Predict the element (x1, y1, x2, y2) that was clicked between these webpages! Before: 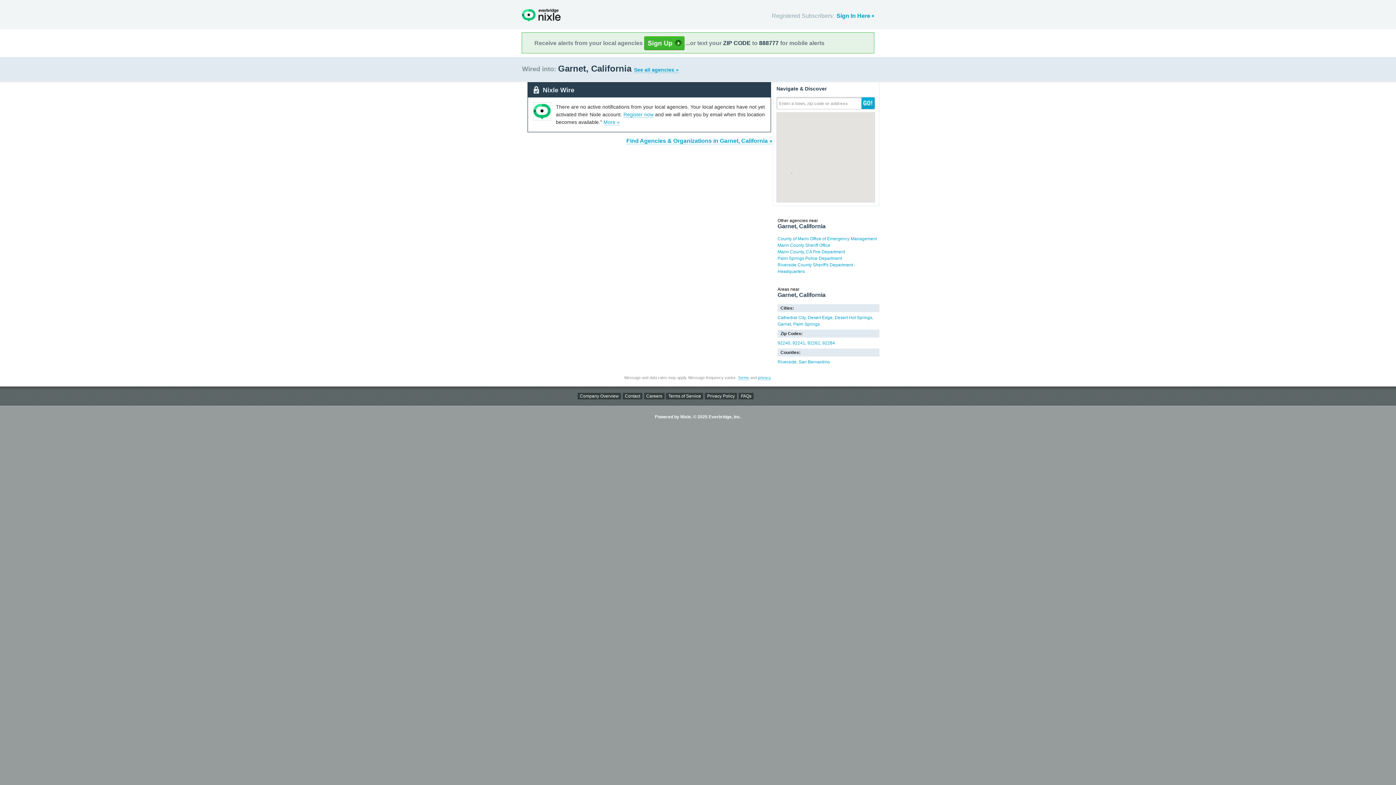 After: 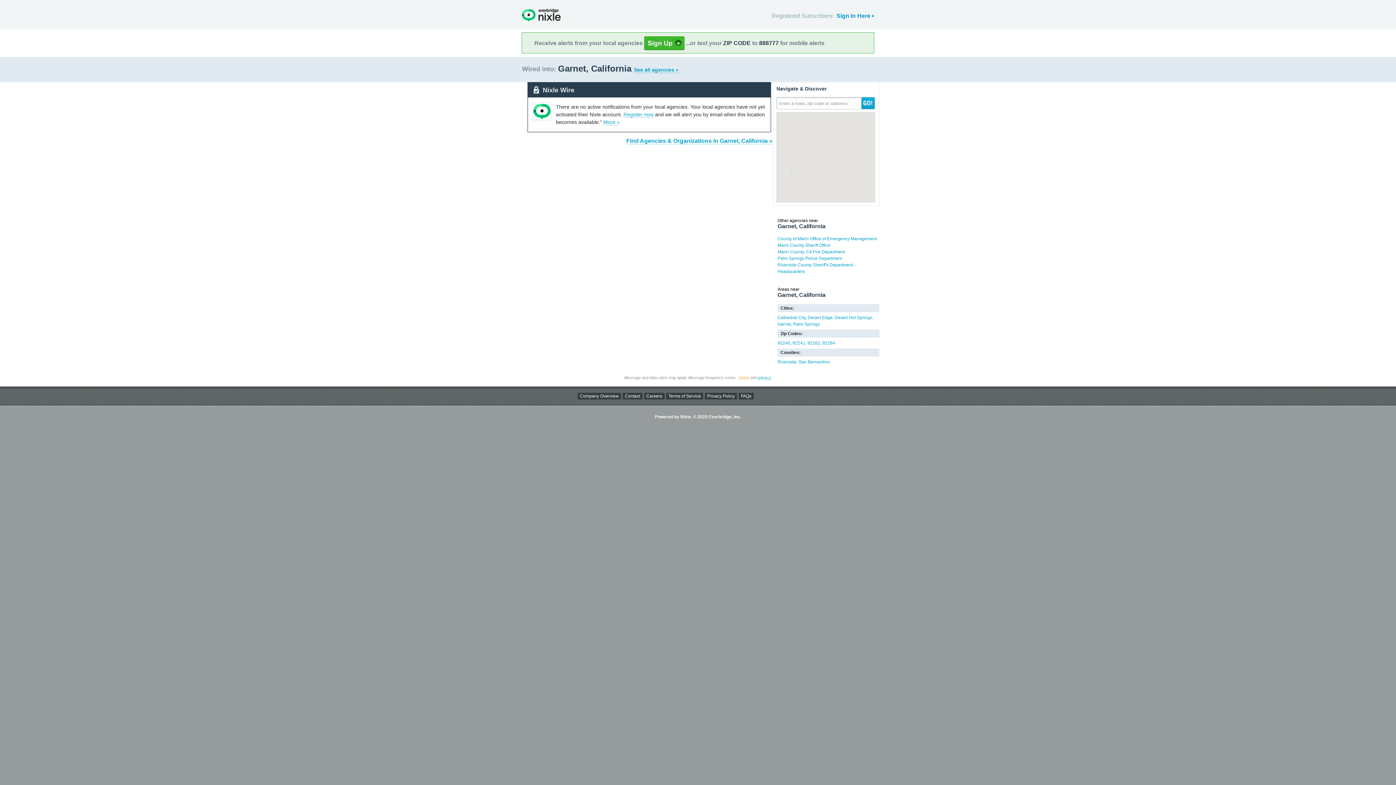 Action: label: Terms bbox: (738, 375, 749, 380)